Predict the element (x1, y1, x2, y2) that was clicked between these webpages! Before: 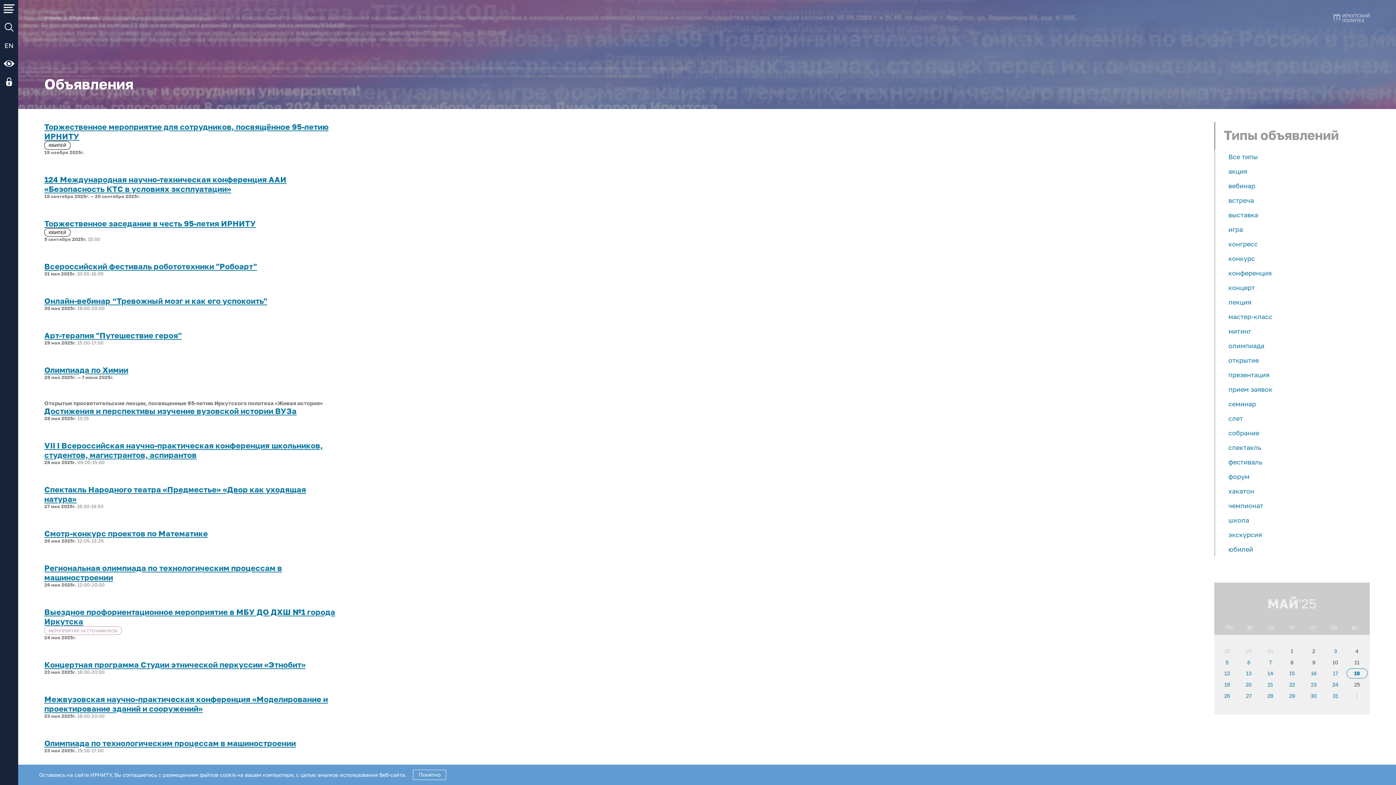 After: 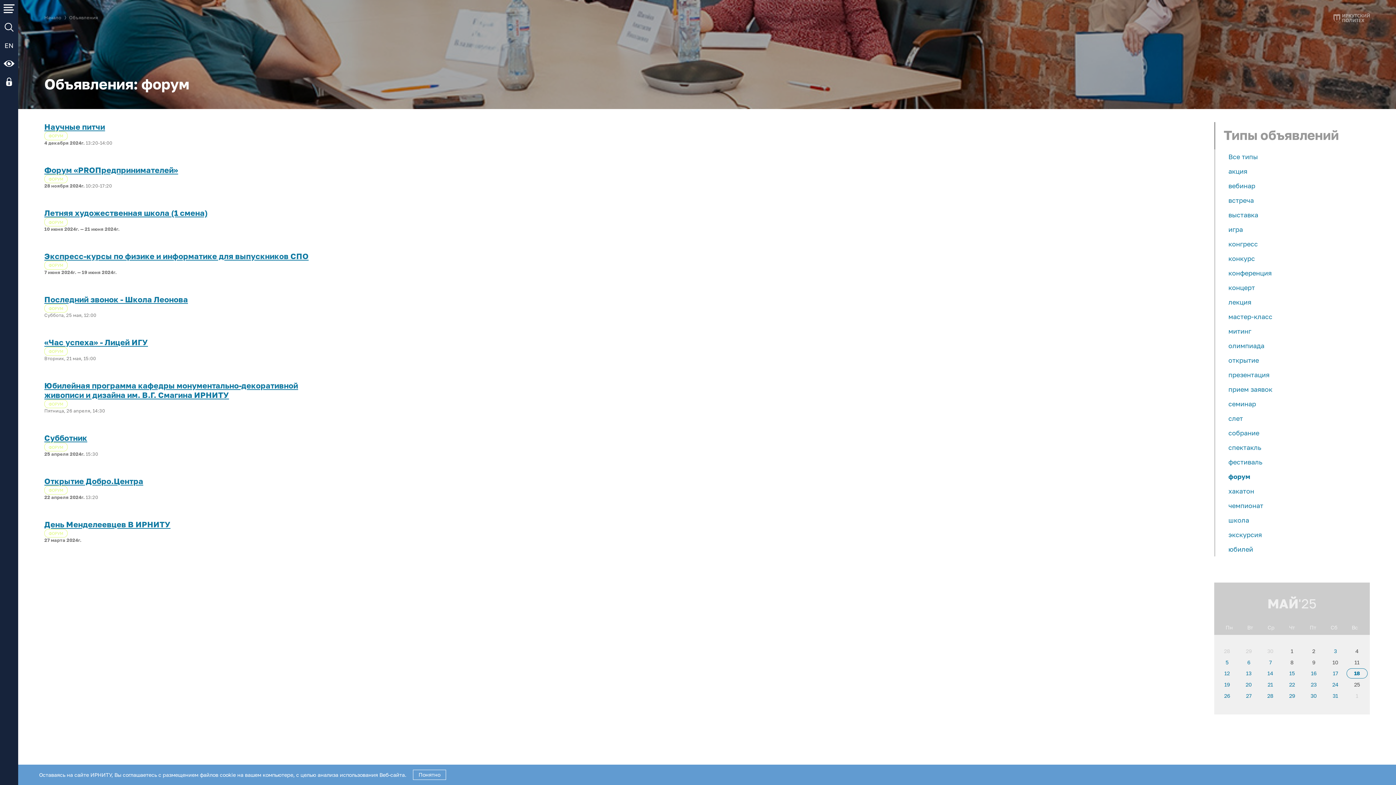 Action: label: форум bbox: (1228, 469, 1370, 484)